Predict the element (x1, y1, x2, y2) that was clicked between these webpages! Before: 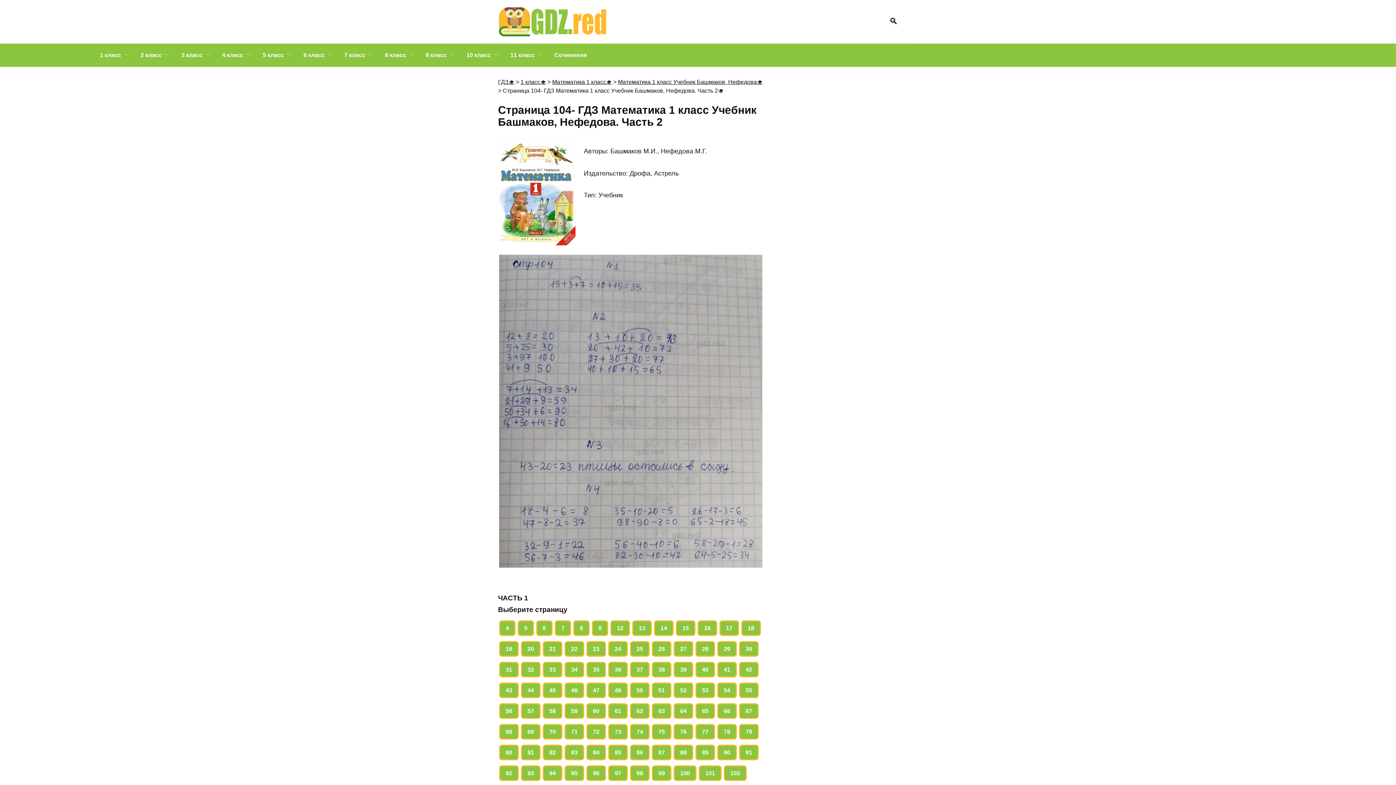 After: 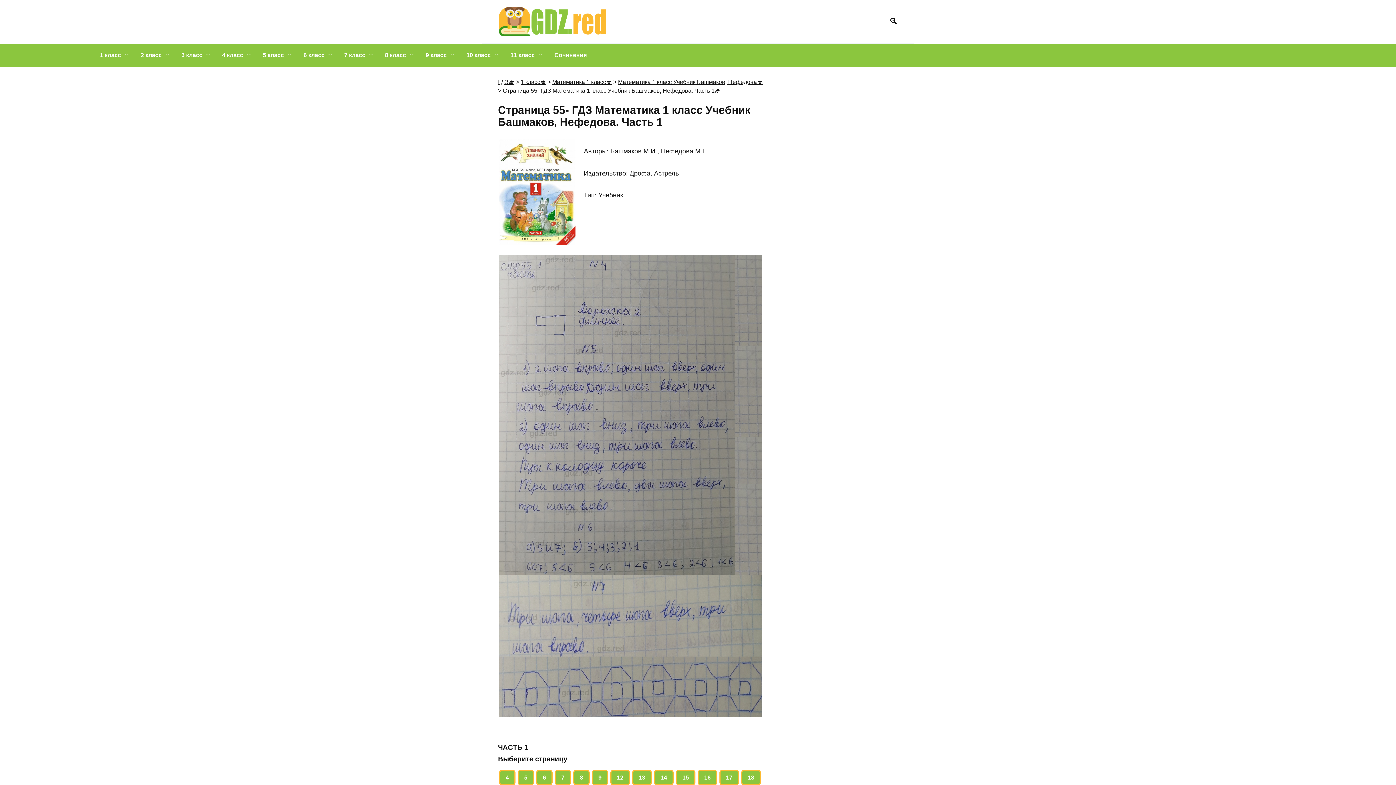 Action: label: 55 bbox: (739, 682, 758, 698)